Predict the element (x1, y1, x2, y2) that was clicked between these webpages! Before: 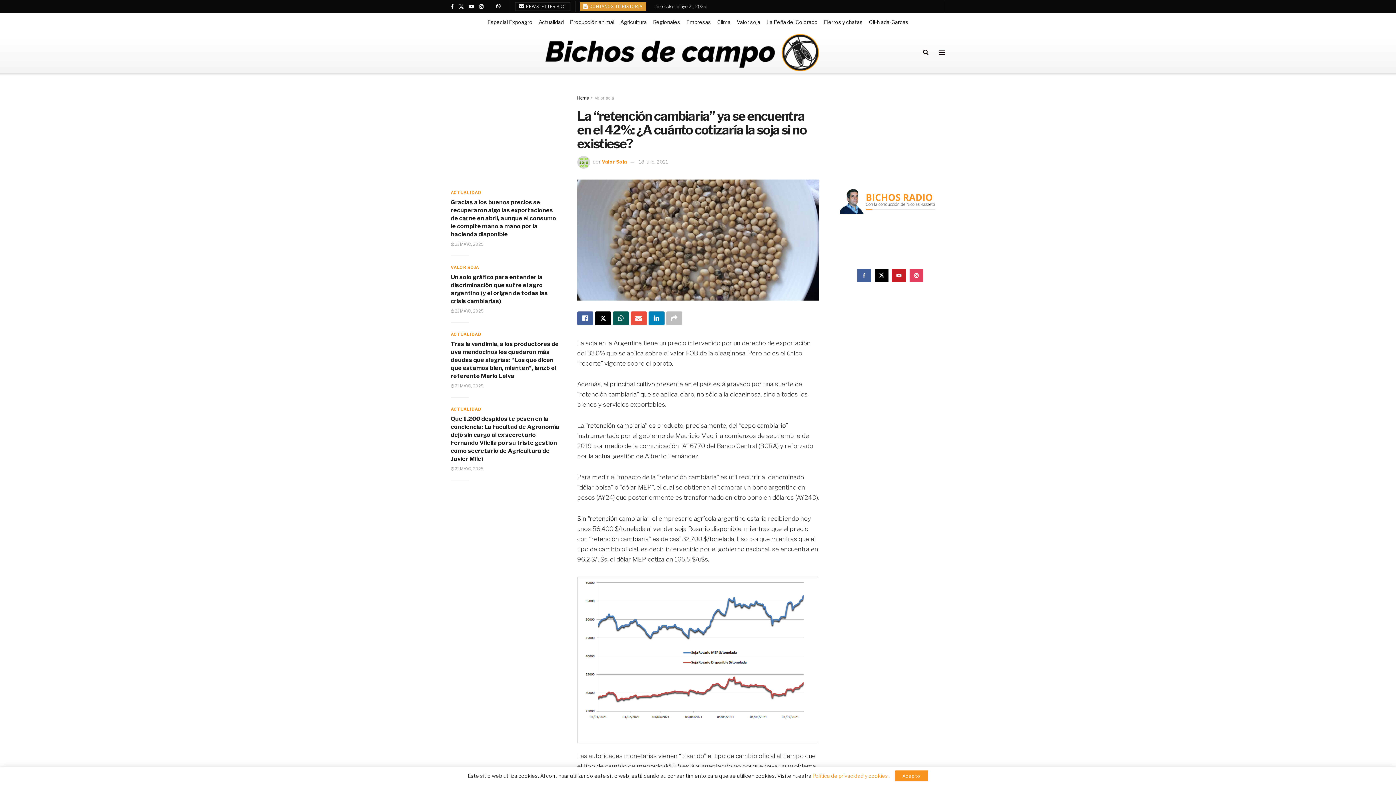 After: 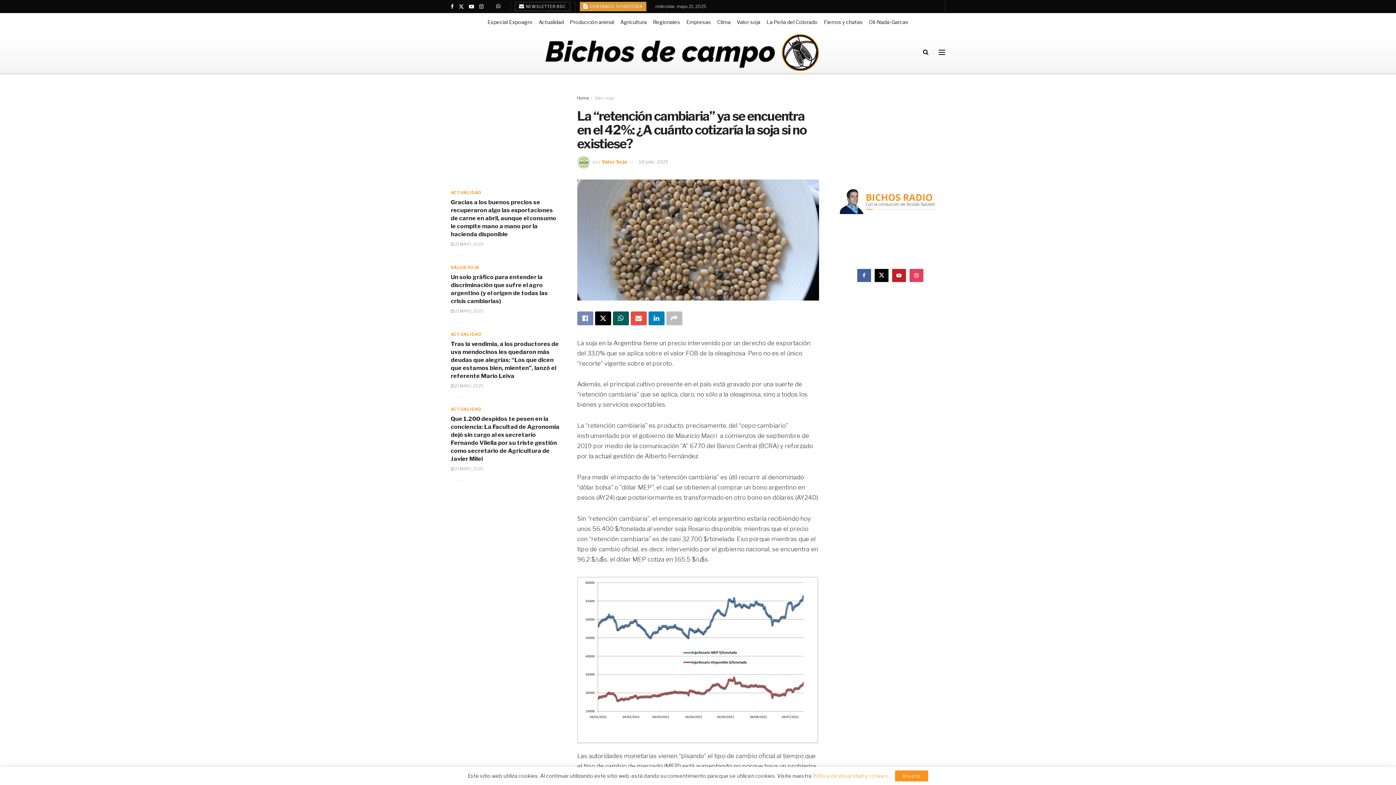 Action: bbox: (577, 311, 593, 325) label: Share on Facebook